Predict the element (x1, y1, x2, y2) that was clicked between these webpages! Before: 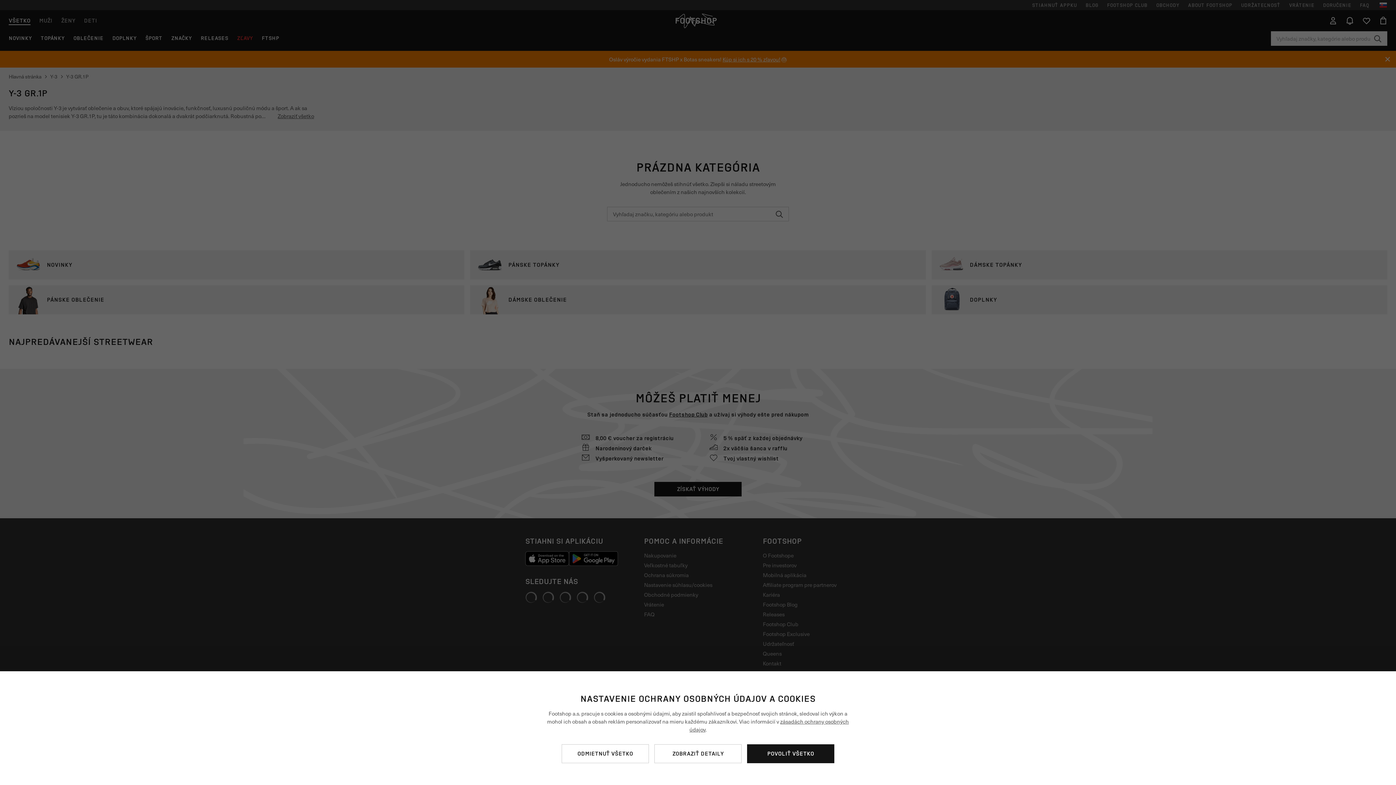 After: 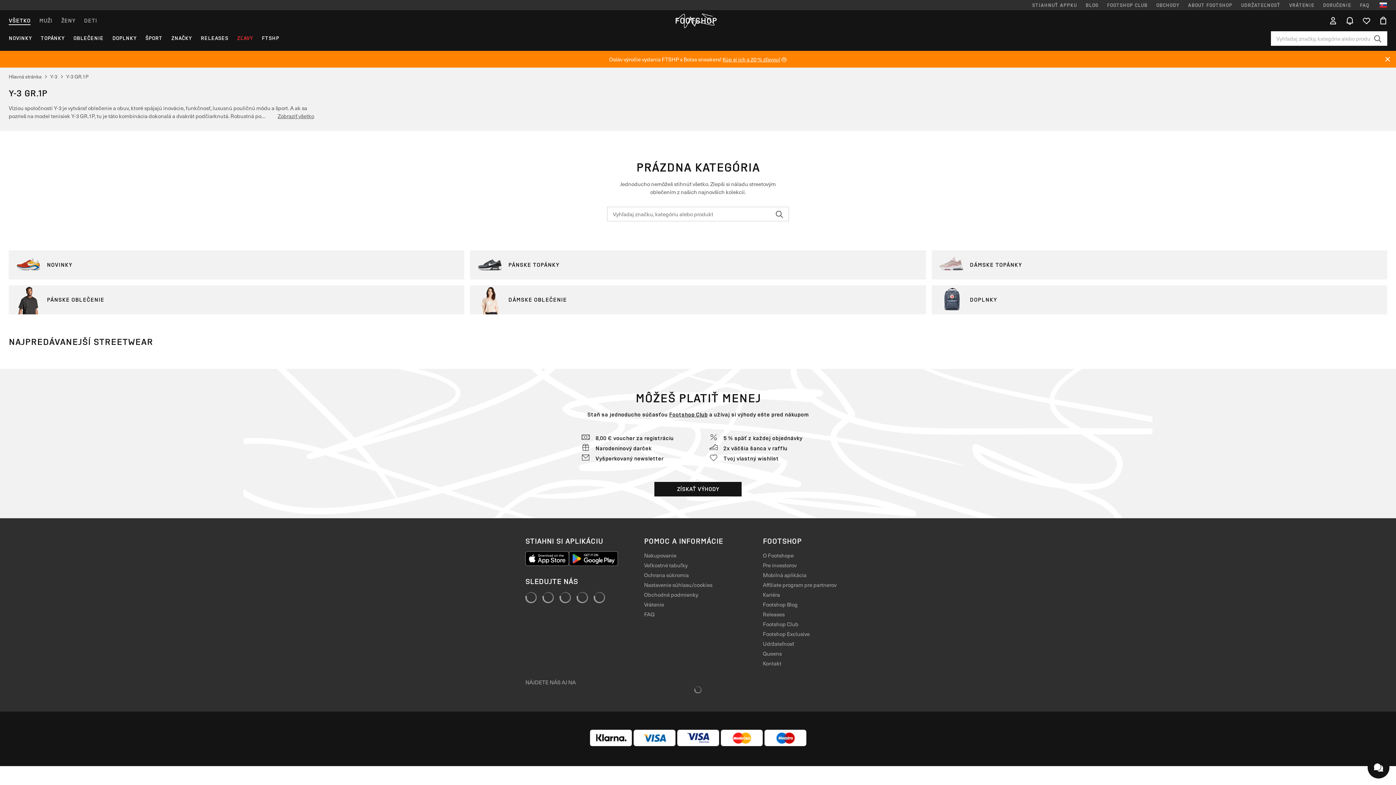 Action: bbox: (747, 744, 834, 763) label: POVOLIŤ VŠETKO